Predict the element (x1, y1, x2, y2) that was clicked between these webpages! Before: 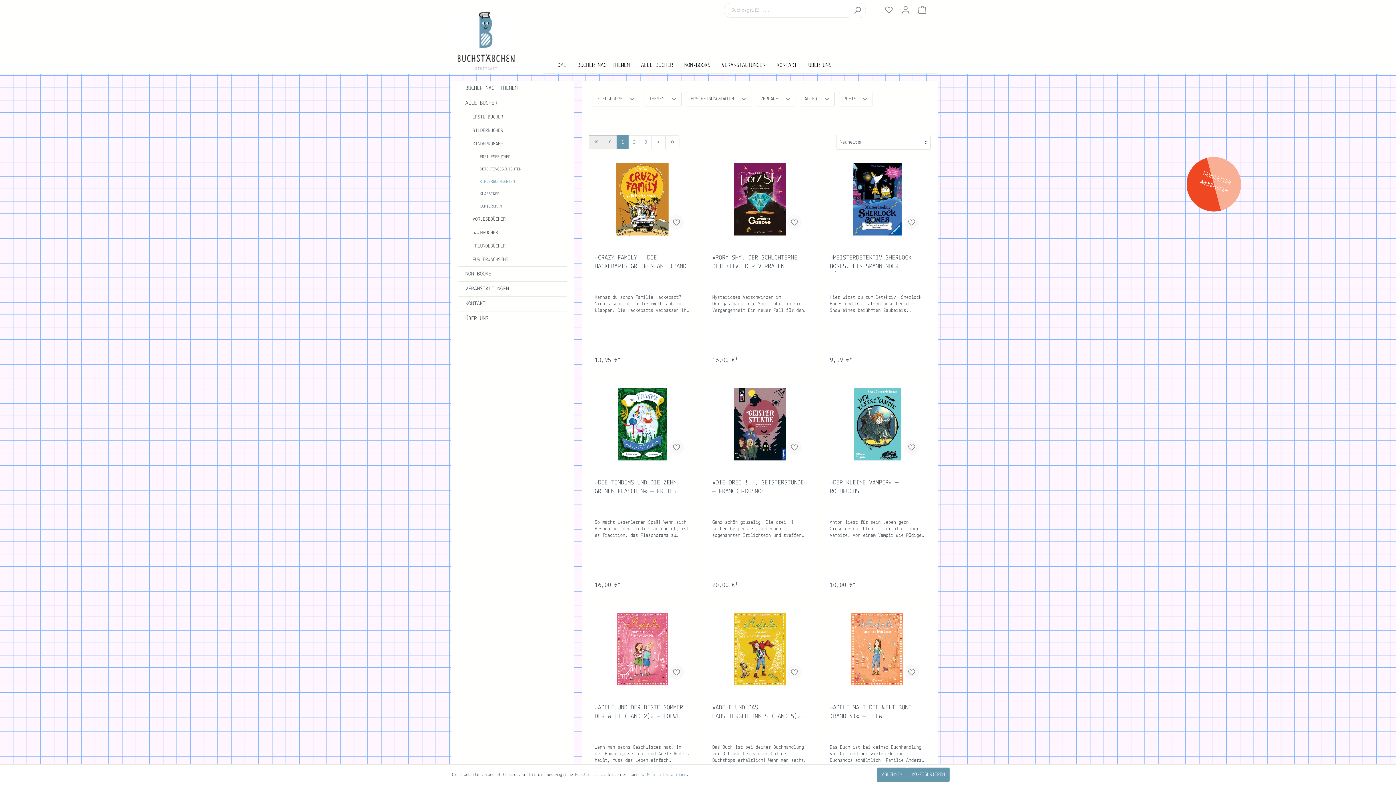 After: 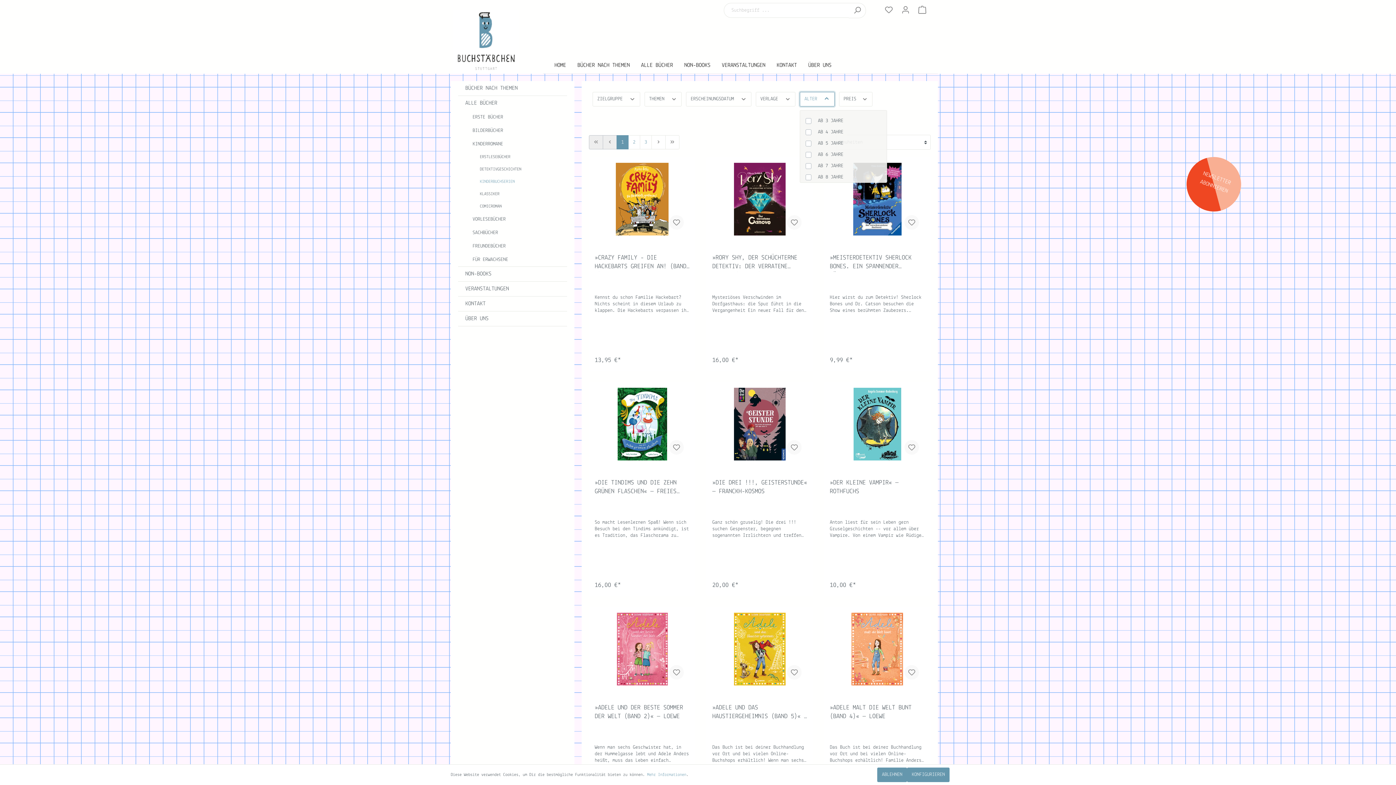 Action: bbox: (800, 92, 834, 106) label: ALTER 